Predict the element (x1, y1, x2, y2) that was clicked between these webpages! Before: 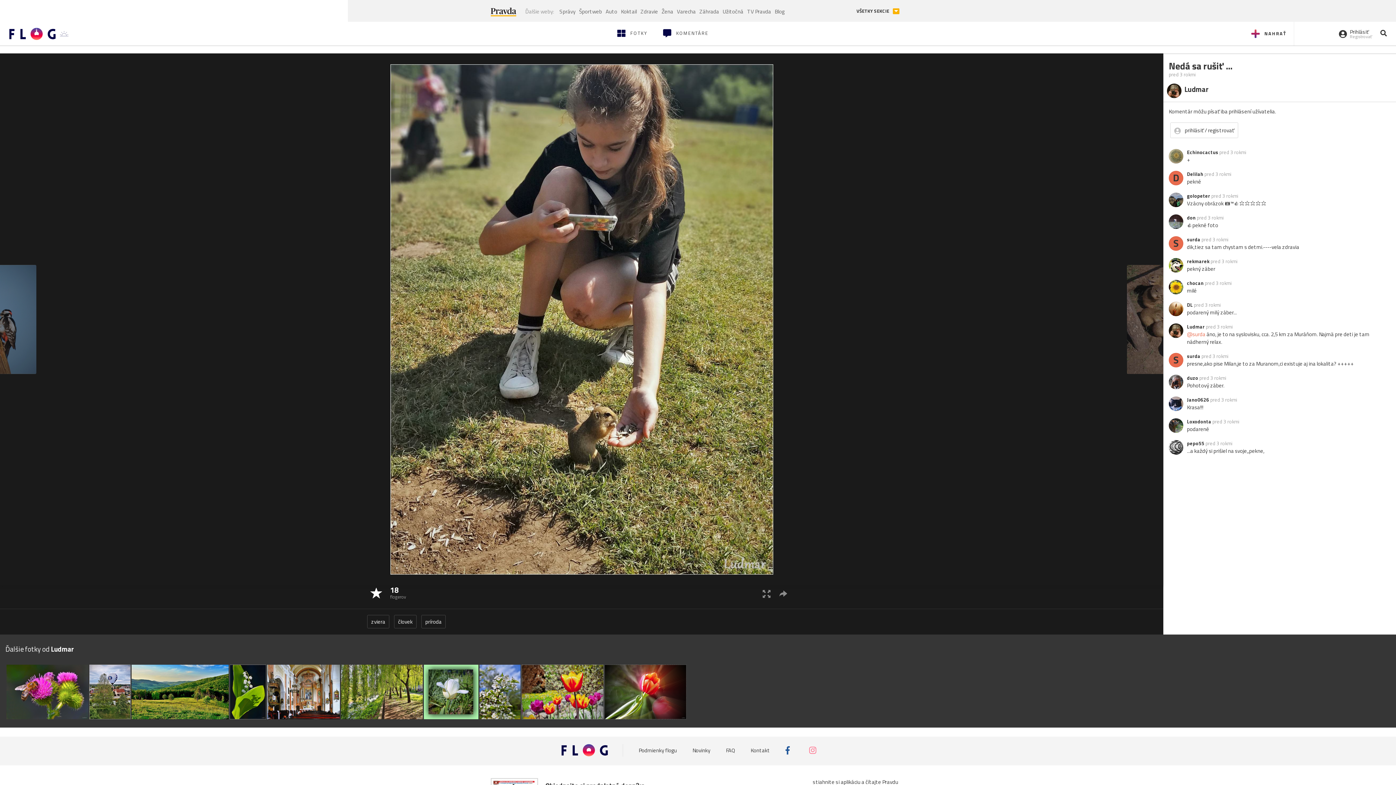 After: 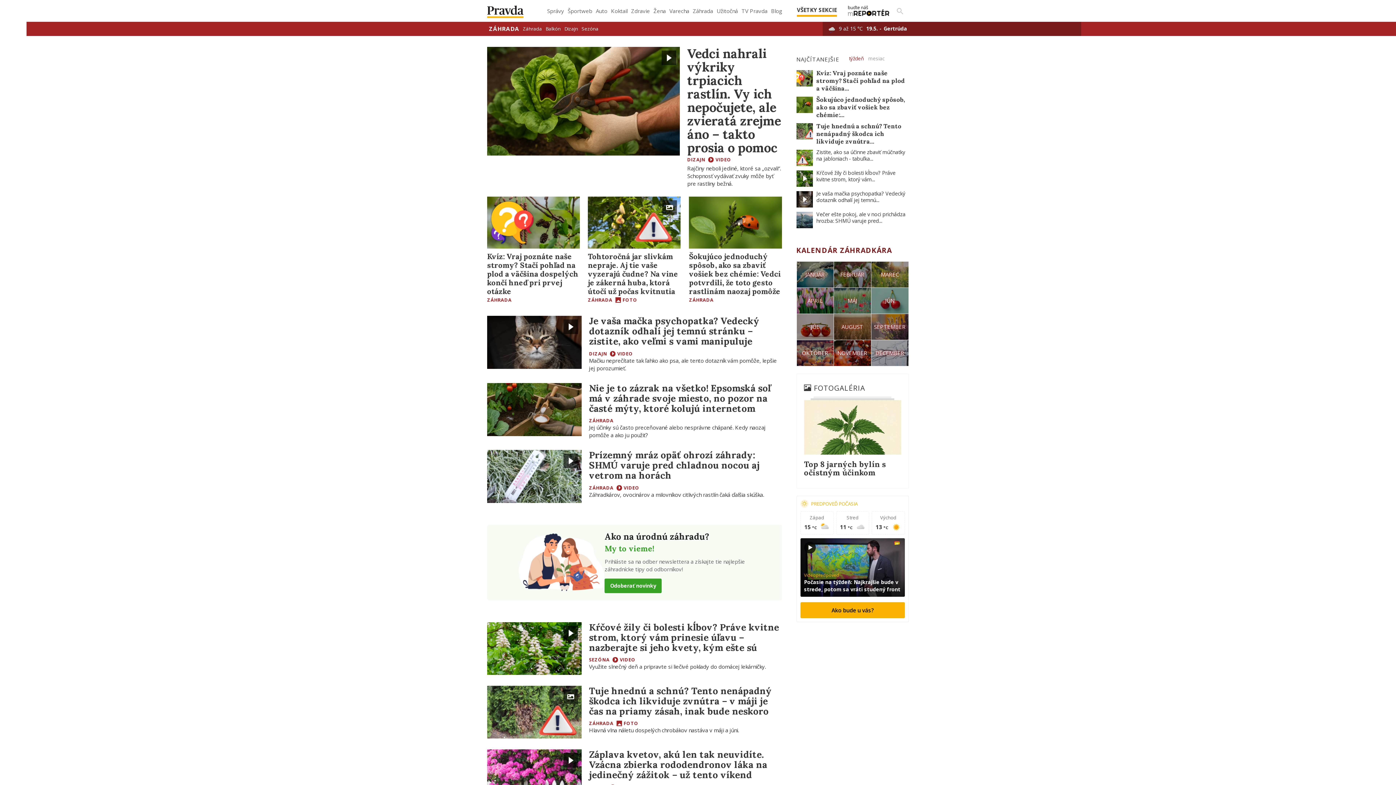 Action: bbox: (697, 5, 721, 16) label: Záhrada